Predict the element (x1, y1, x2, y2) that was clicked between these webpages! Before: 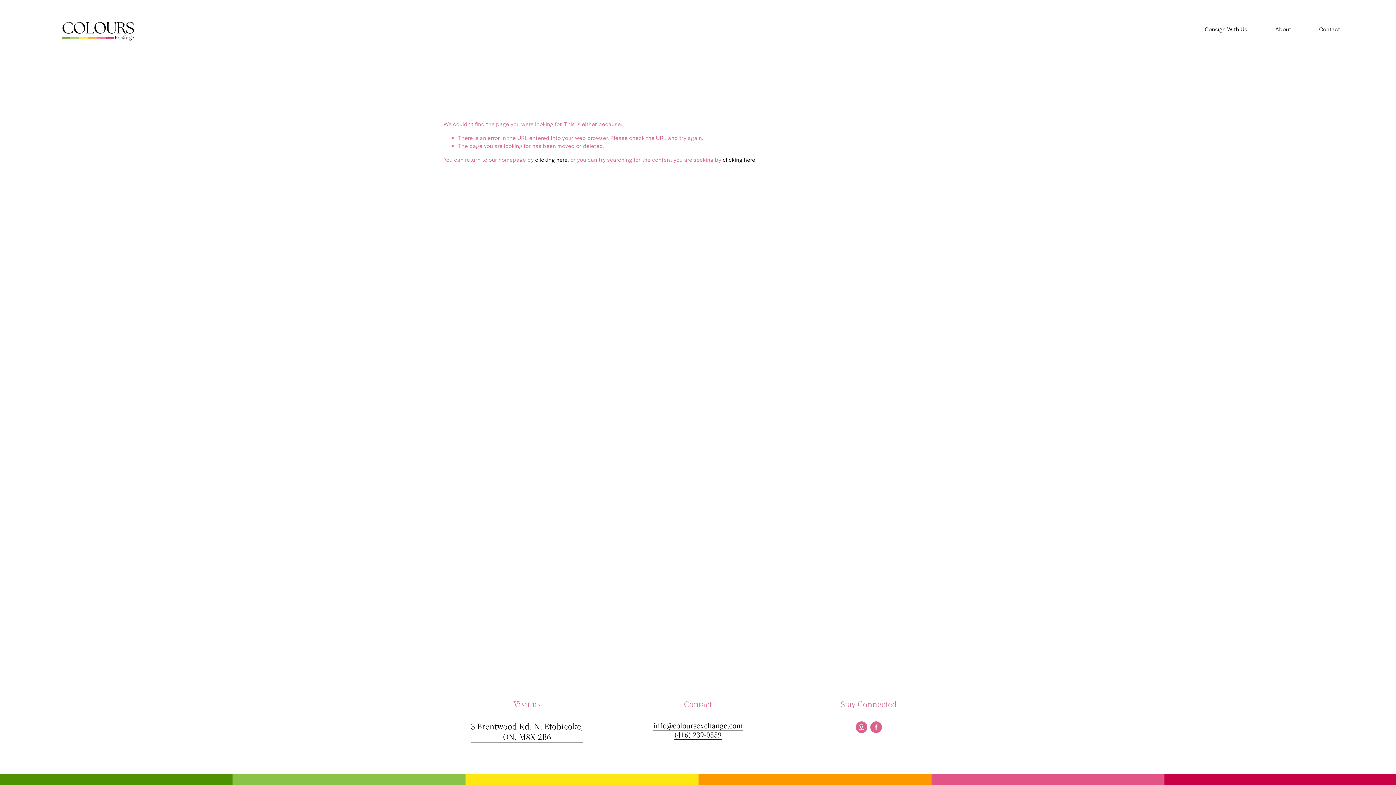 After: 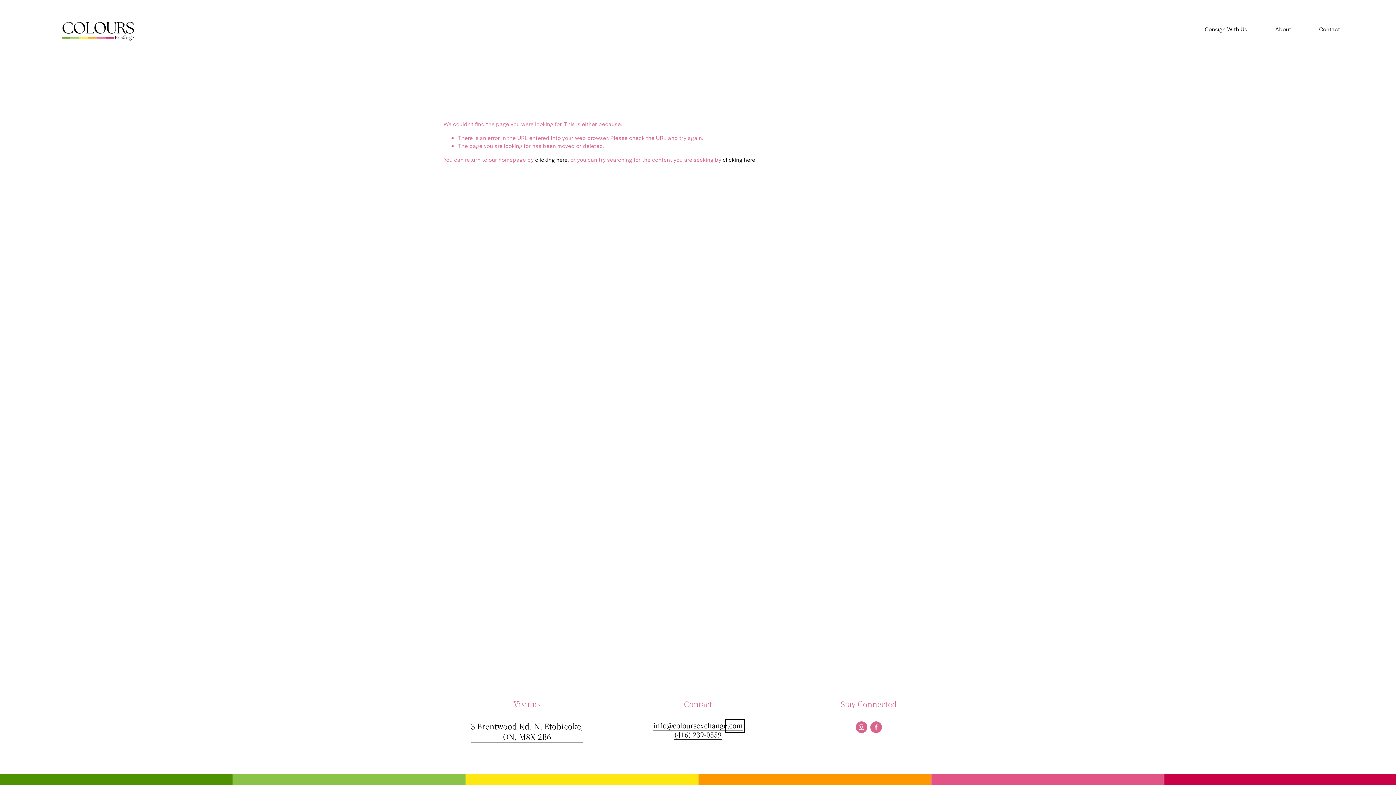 Action: label: .com bbox: (727, 721, 742, 731)